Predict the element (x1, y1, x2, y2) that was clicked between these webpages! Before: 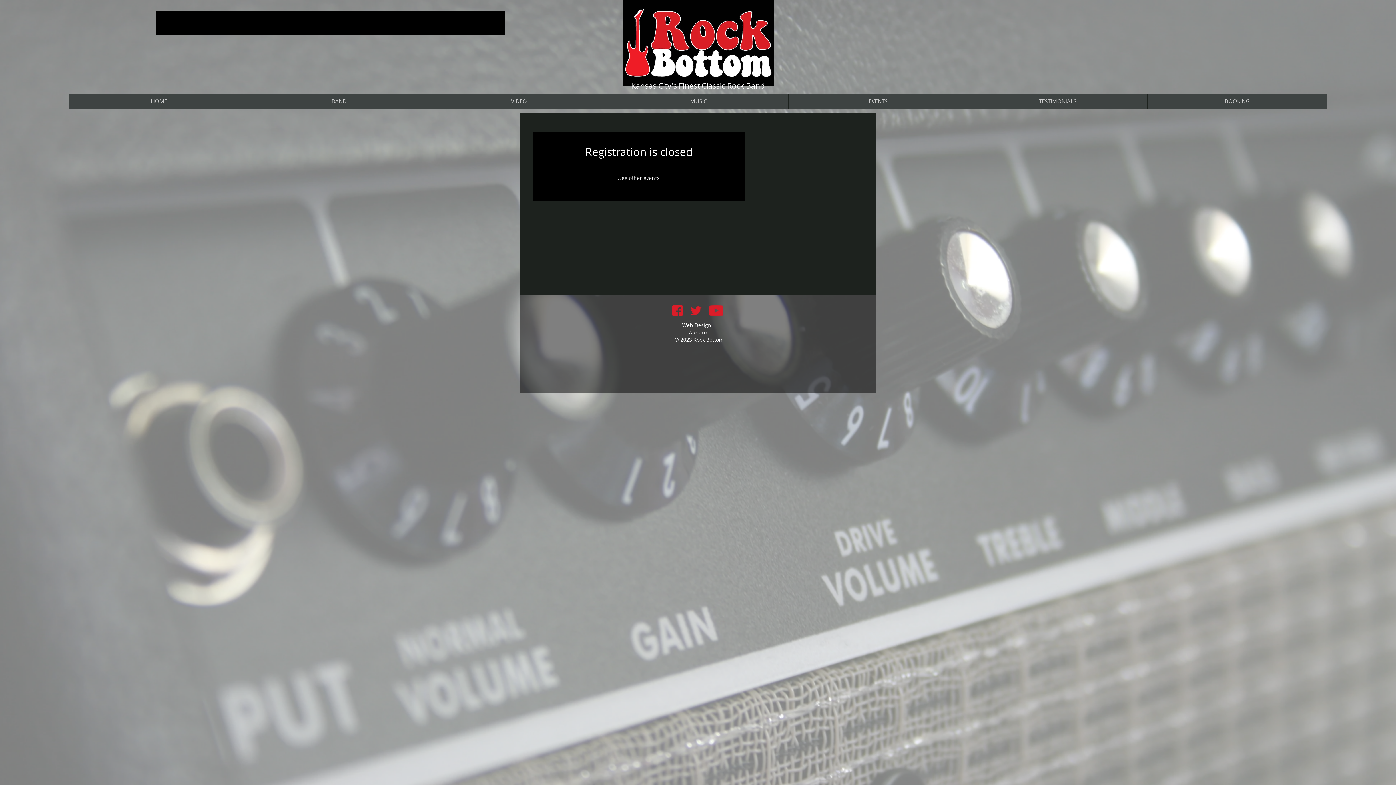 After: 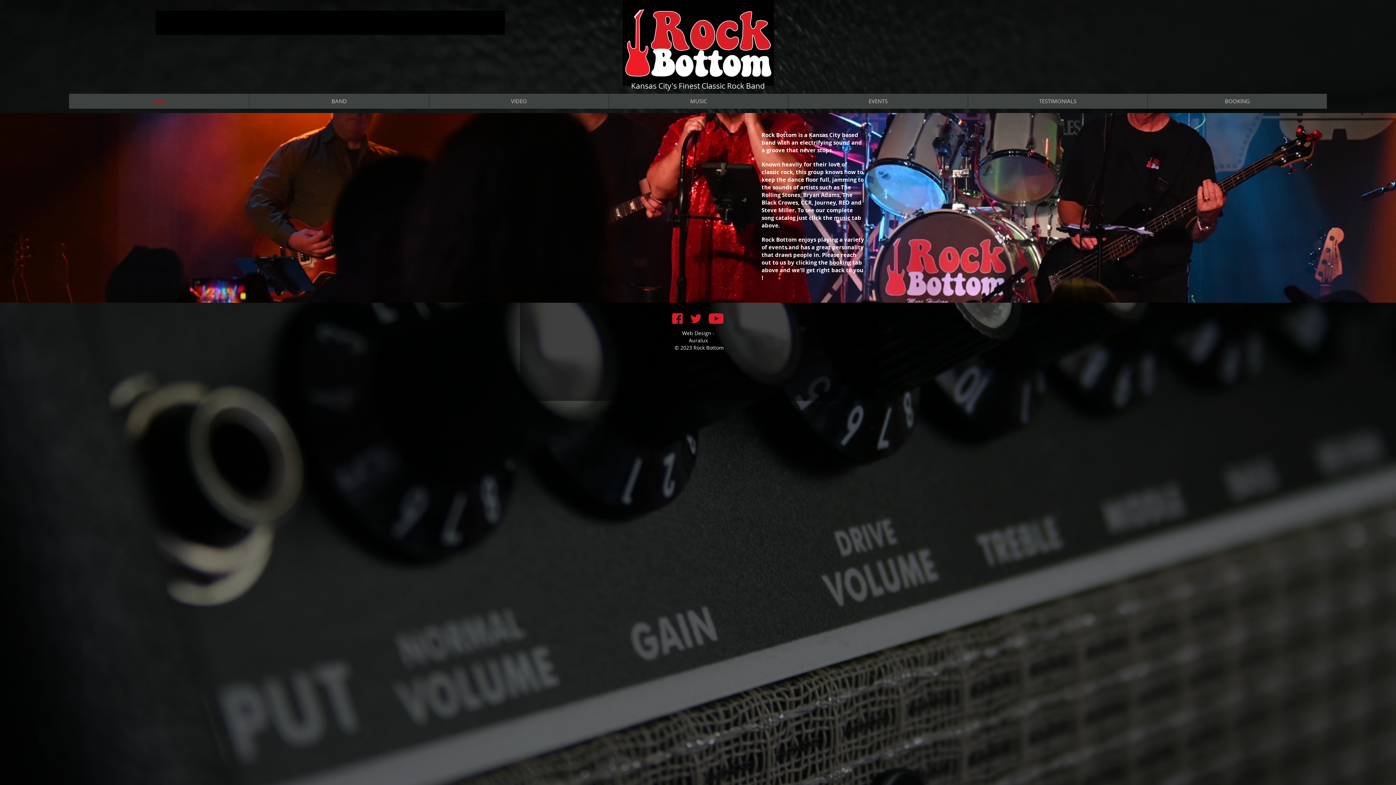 Action: label: HOME bbox: (69, 93, 249, 108)